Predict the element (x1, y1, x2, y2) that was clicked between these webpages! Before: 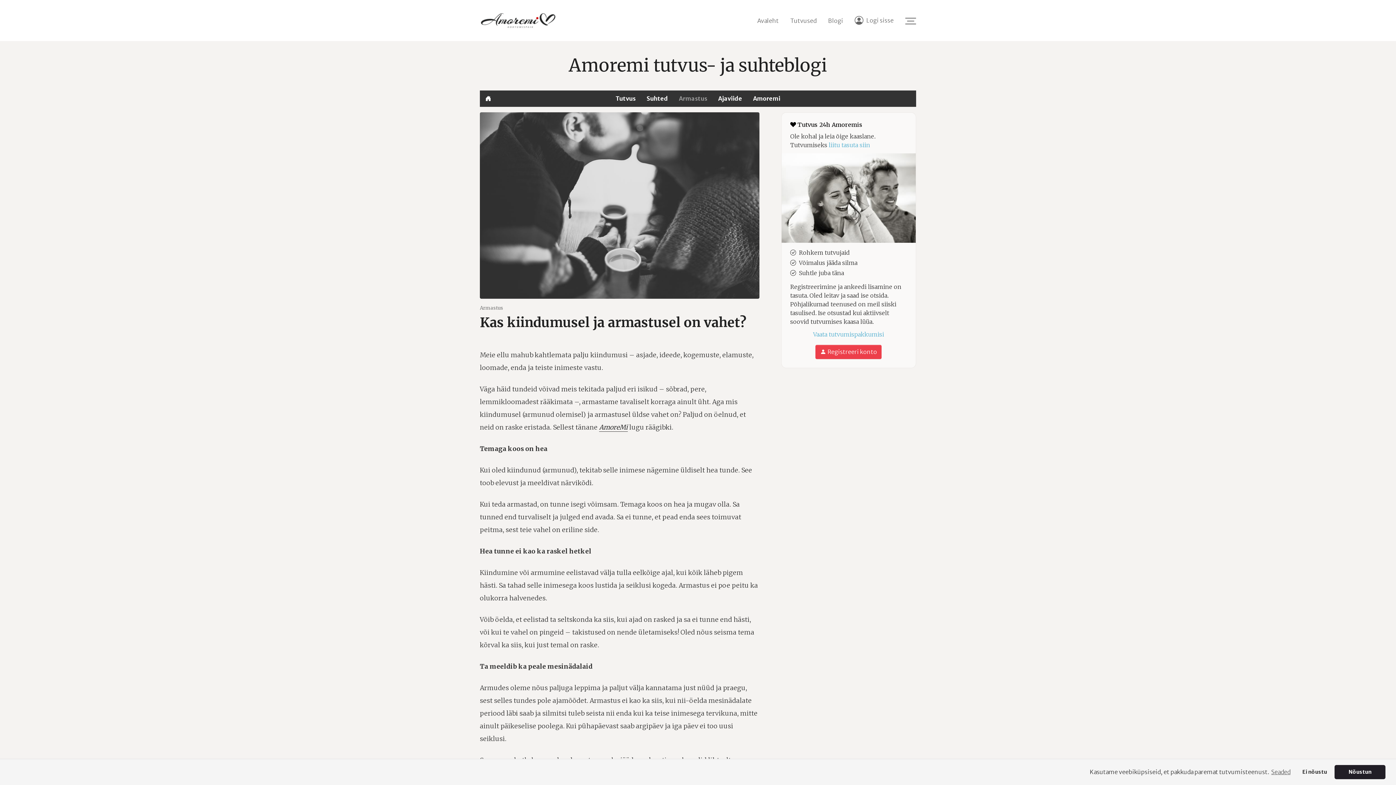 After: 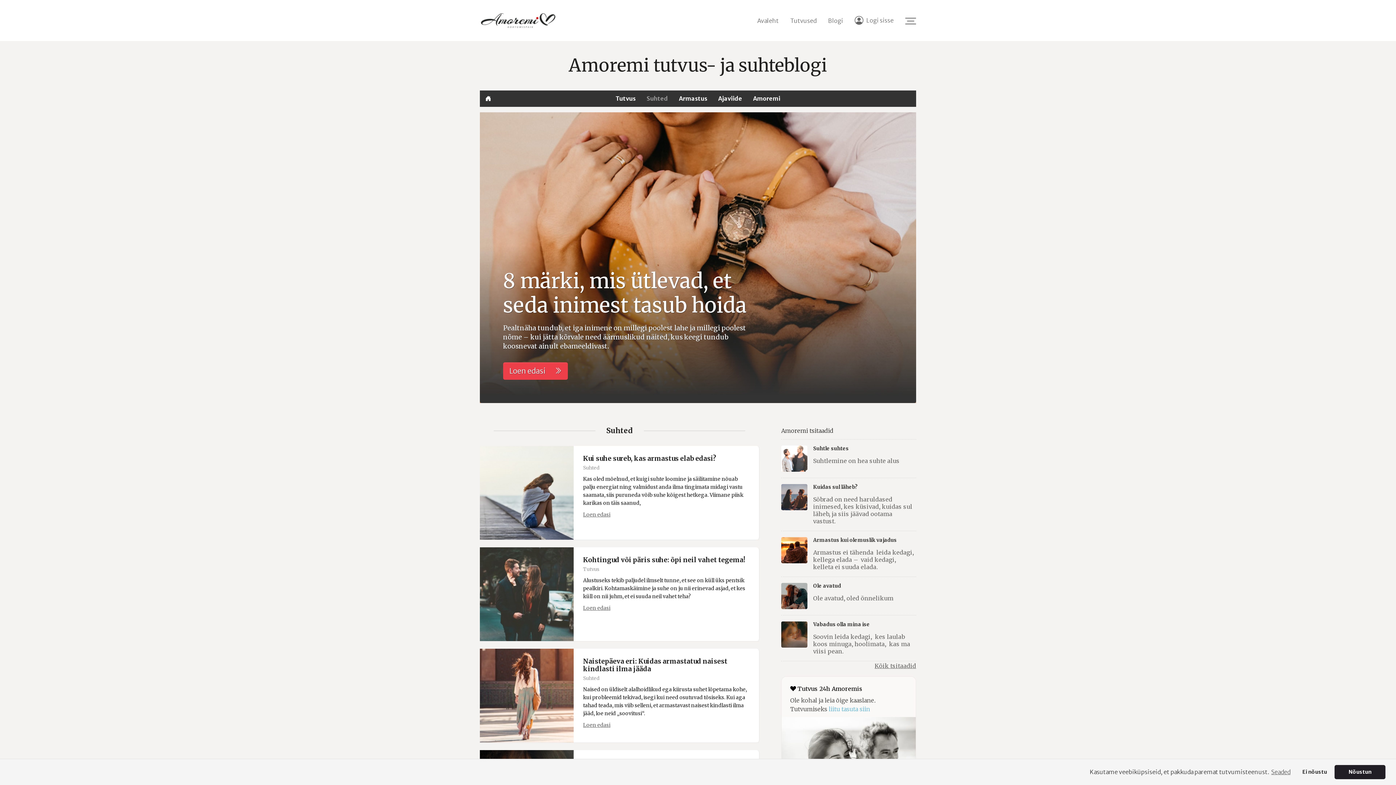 Action: label: Suhted bbox: (641, 91, 673, 105)